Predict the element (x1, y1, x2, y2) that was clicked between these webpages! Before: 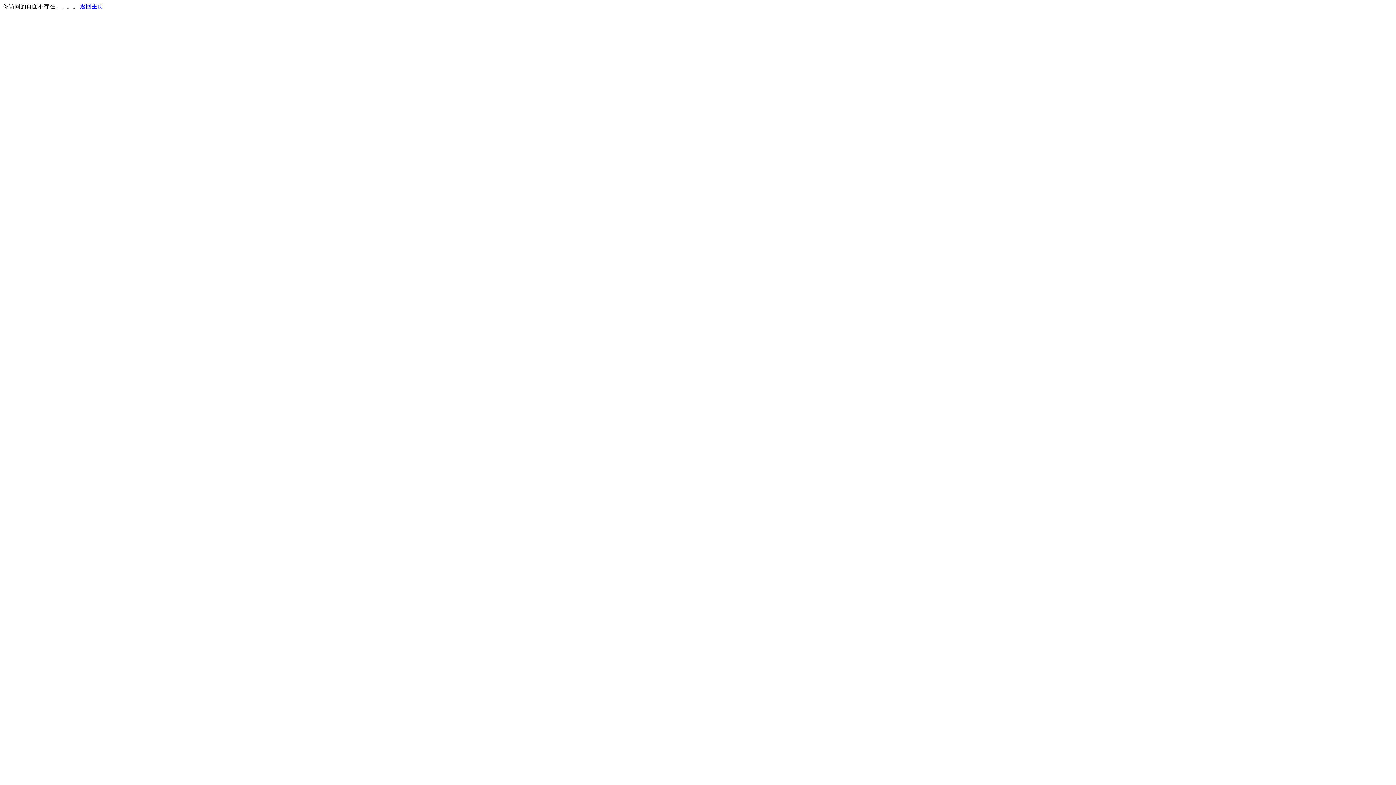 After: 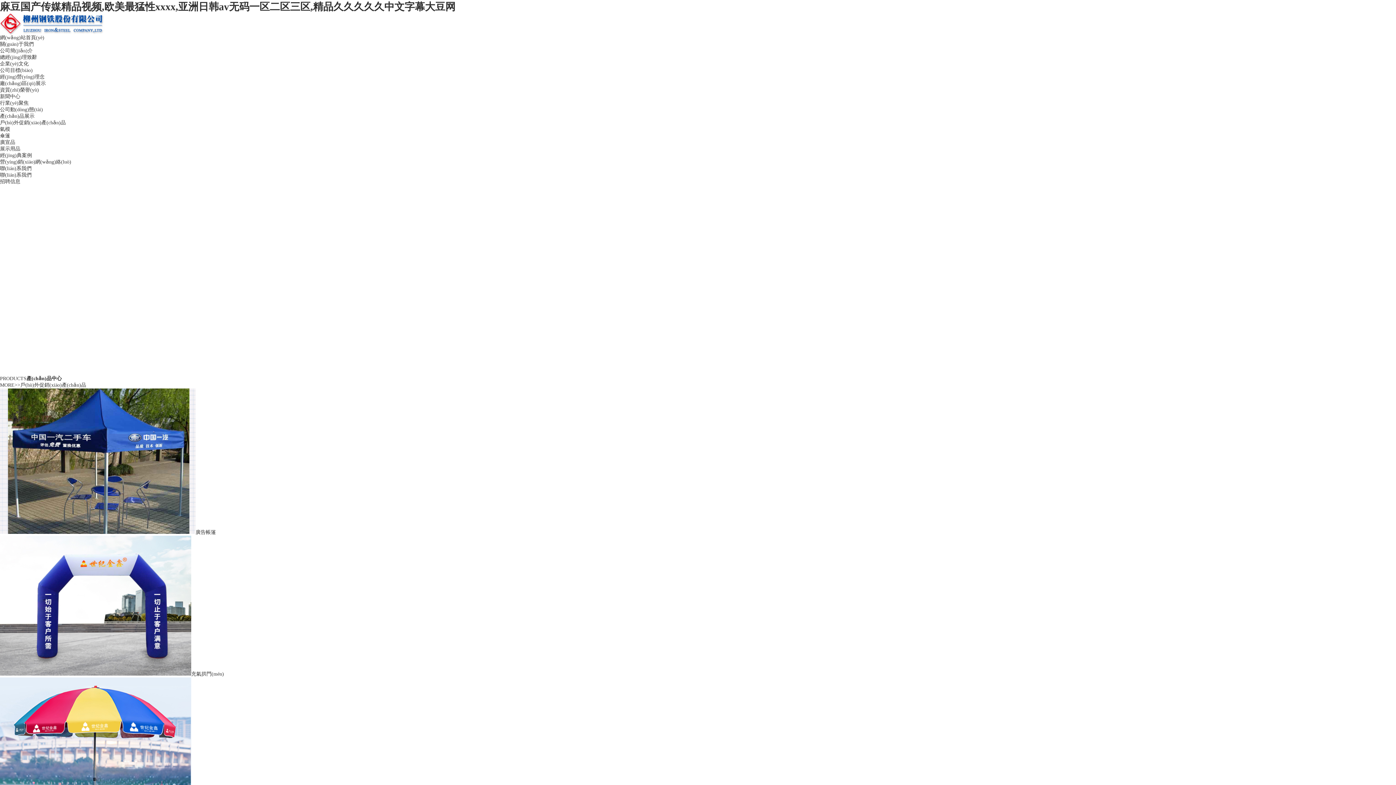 Action: label: 返回主页 bbox: (80, 3, 103, 9)